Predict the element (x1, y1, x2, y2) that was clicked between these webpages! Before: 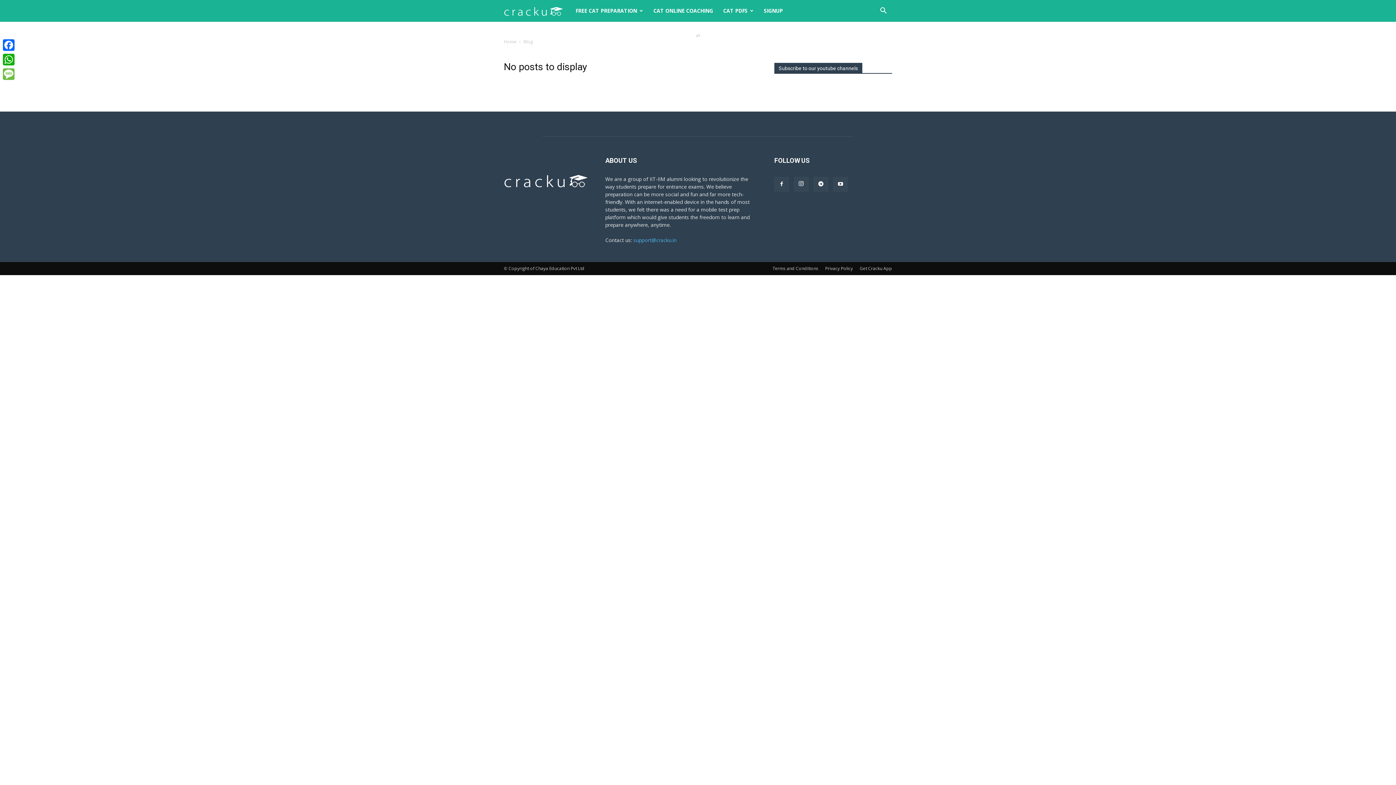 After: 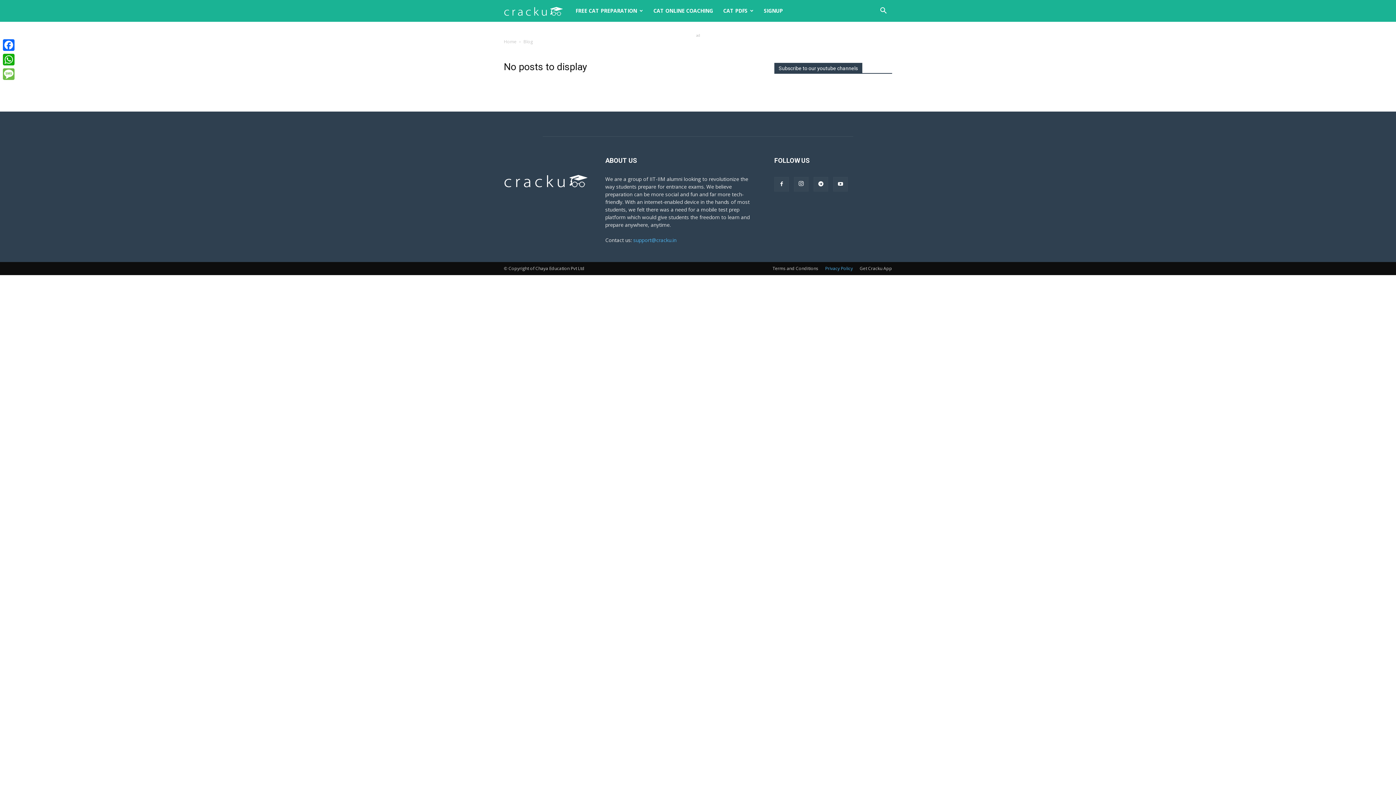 Action: bbox: (825, 265, 853, 272) label: Privacy Policy